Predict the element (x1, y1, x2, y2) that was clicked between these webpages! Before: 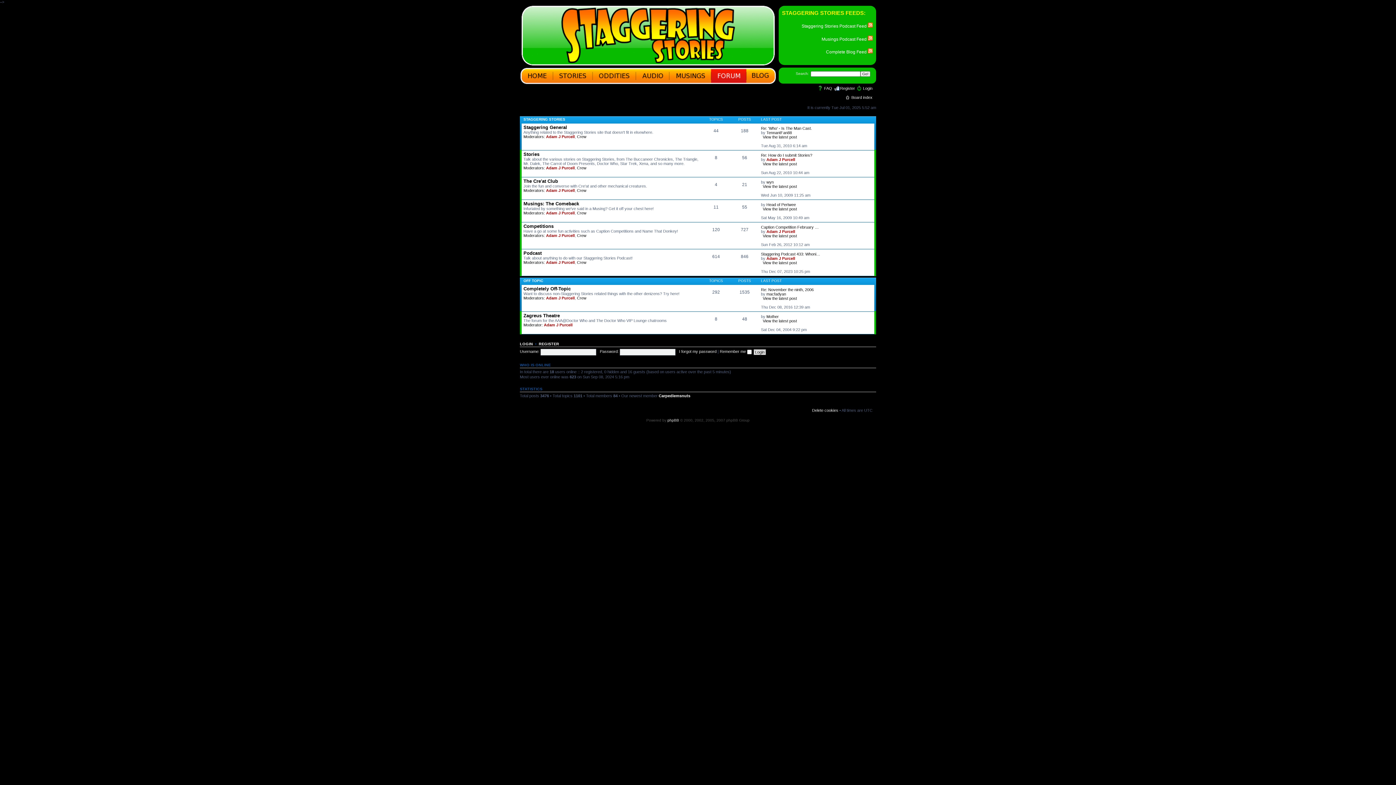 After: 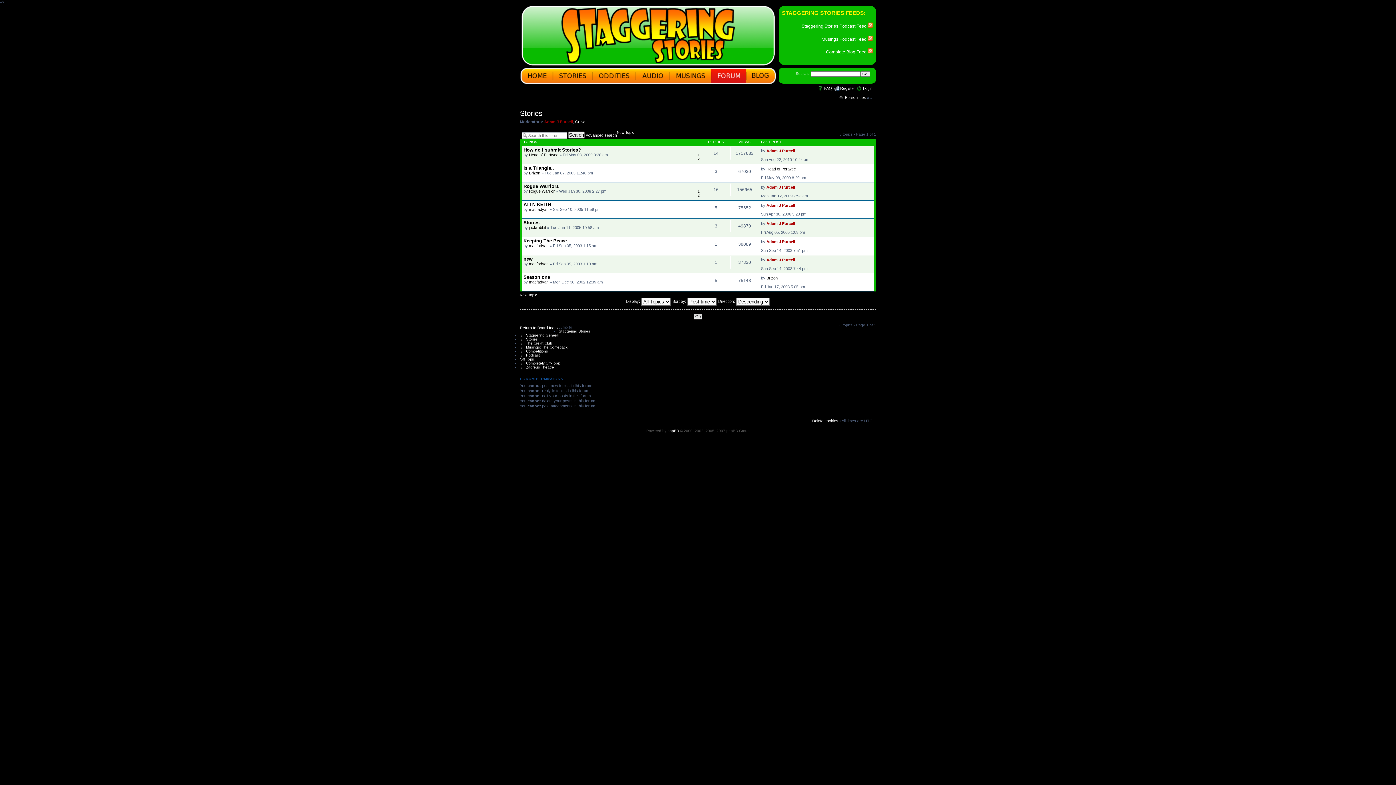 Action: bbox: (523, 151, 539, 156) label: Stories